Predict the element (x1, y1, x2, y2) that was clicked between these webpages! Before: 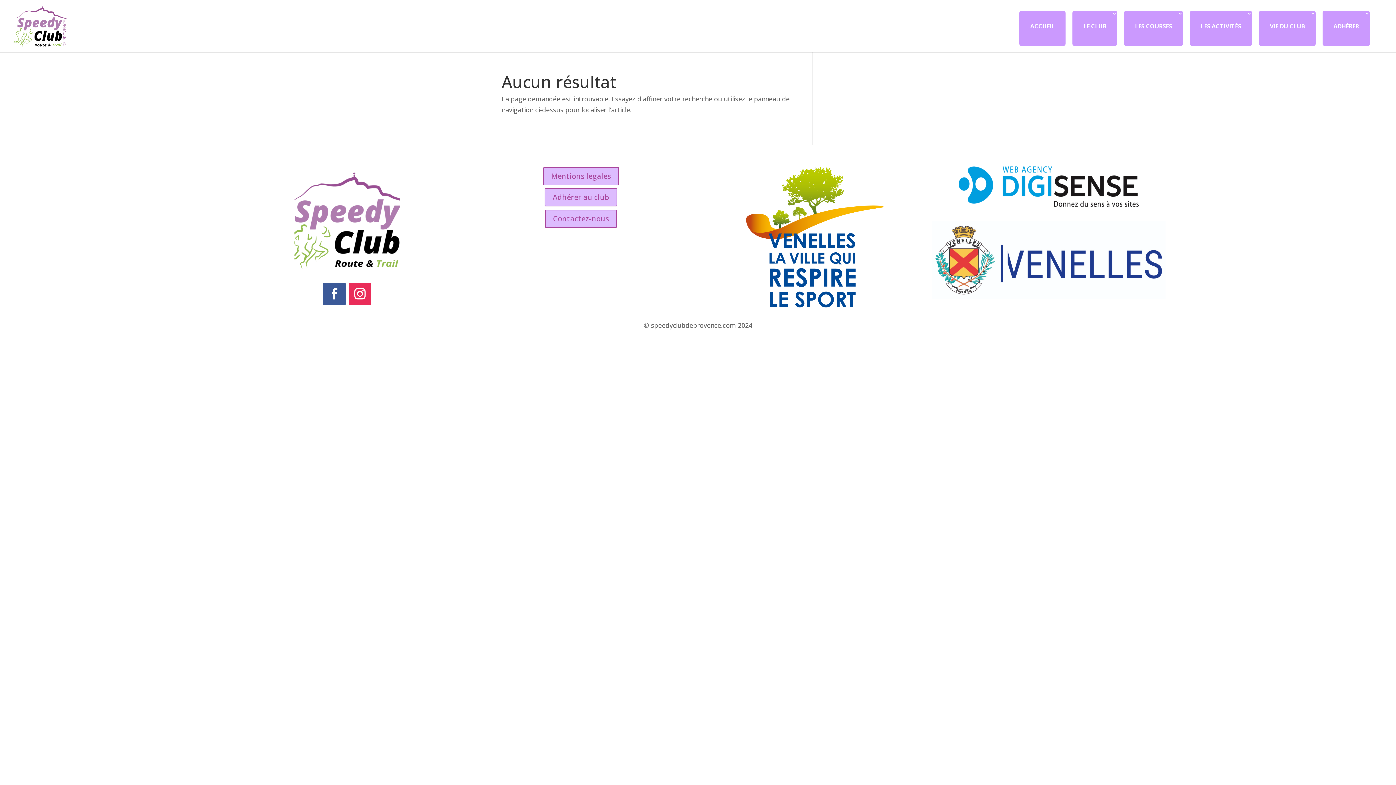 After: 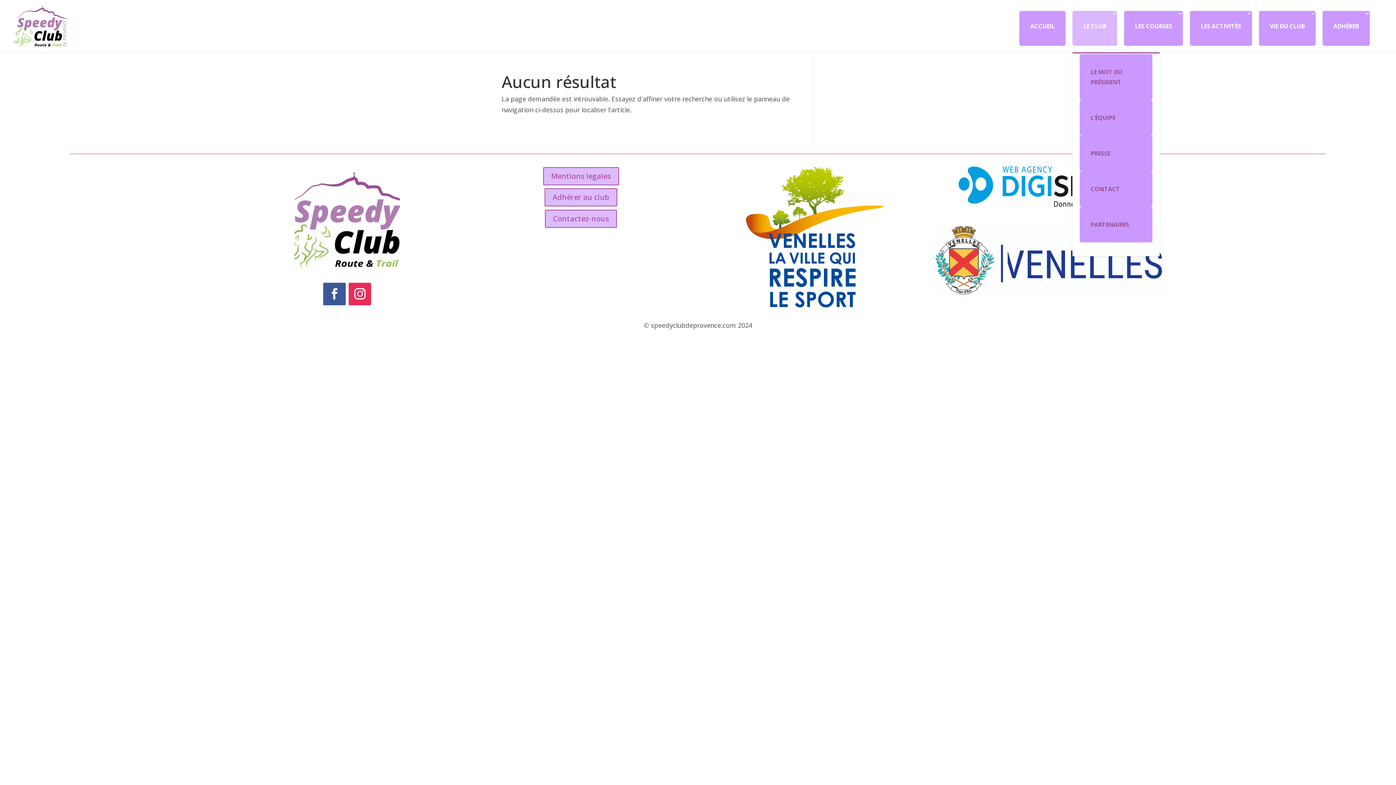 Action: label: LE CLUB bbox: (1072, 10, 1117, 45)